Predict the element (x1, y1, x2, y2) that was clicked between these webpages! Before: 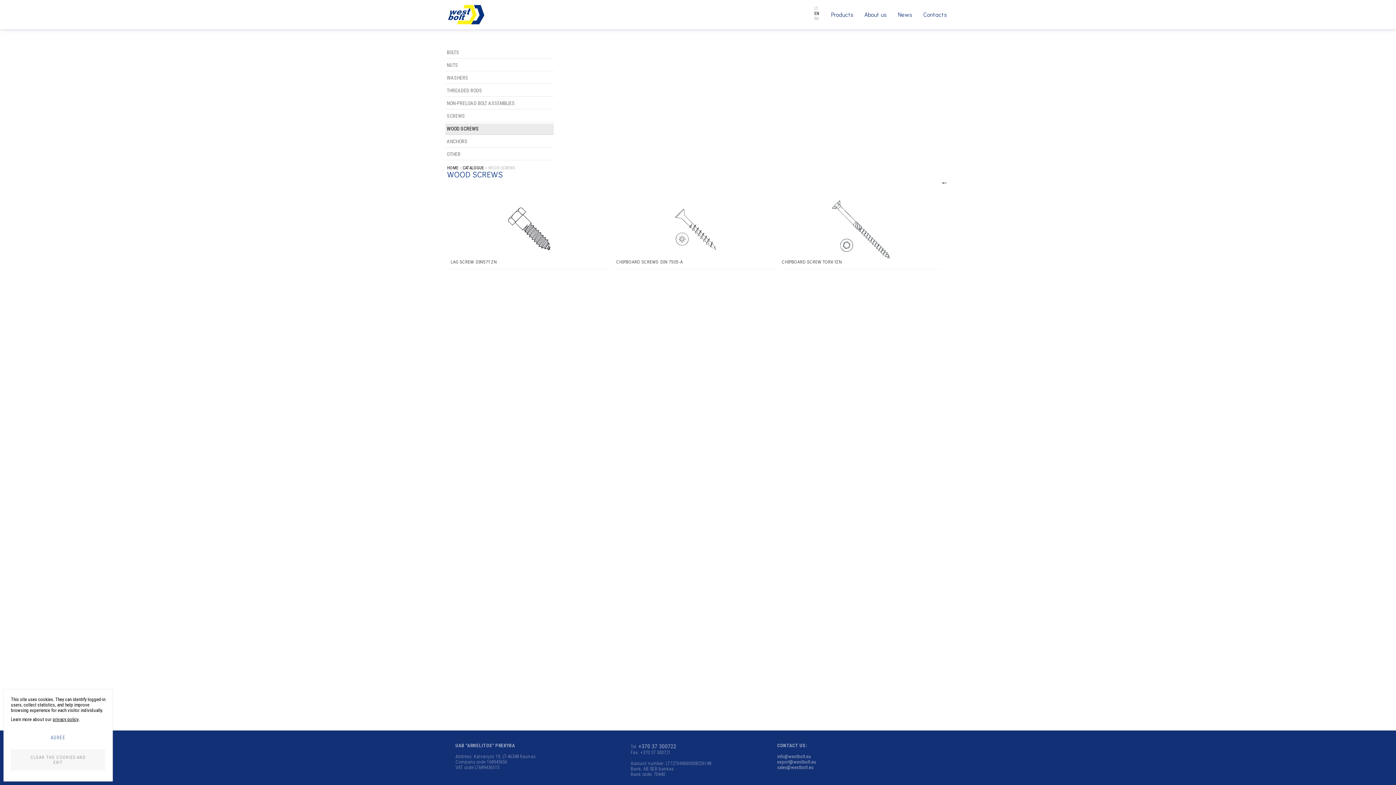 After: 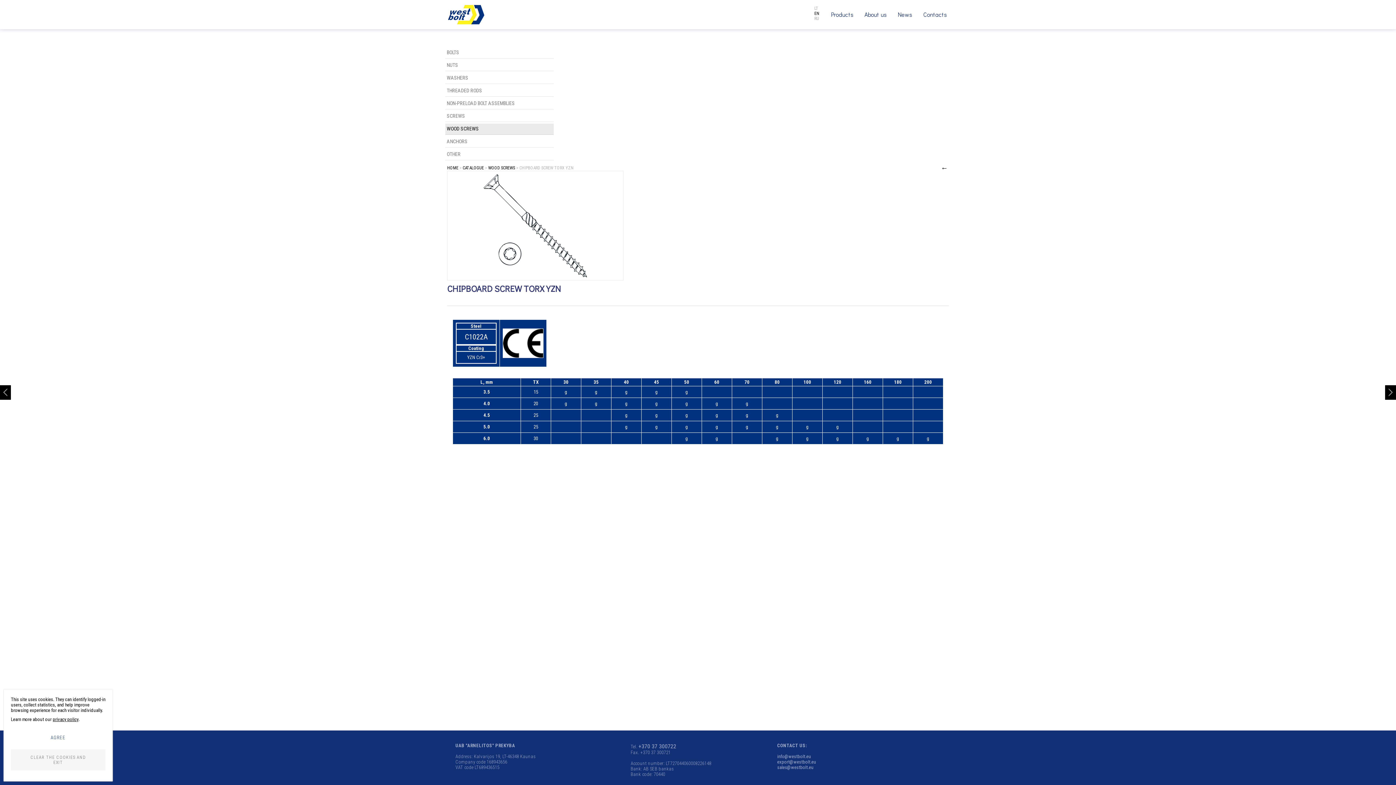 Action: label: CHIPBOARD SCREW TORX YZN bbox: (782, 258, 842, 264)